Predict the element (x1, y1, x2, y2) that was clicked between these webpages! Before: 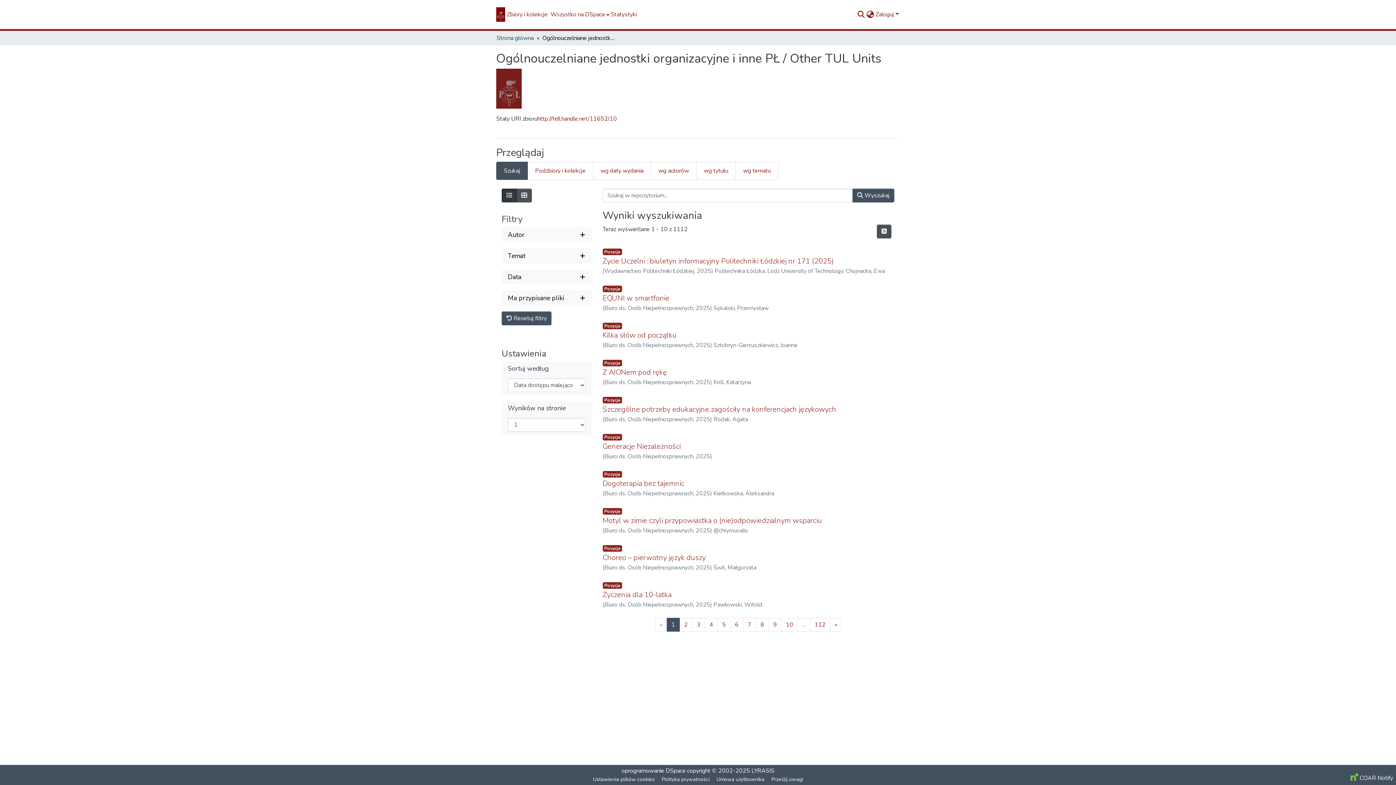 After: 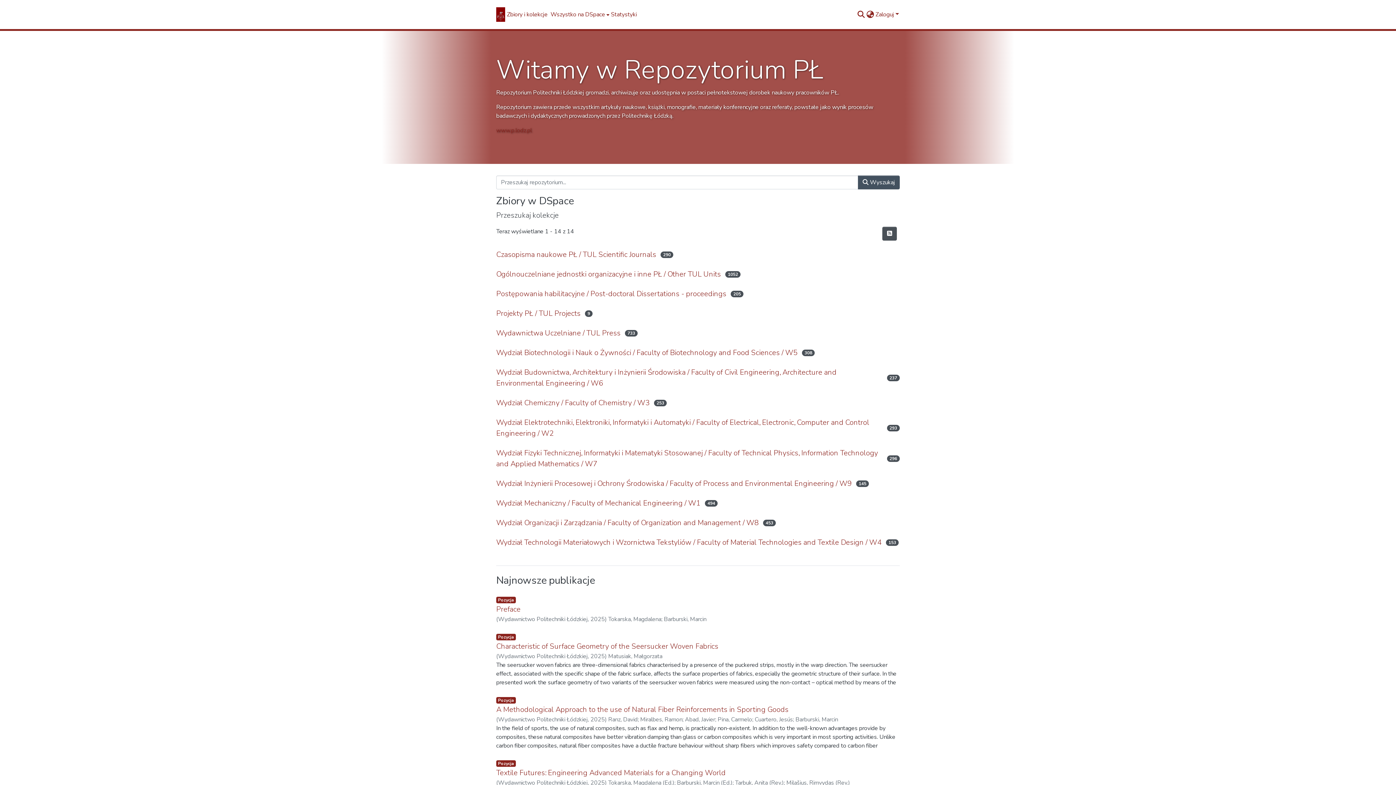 Action: label: Strona główna bbox: (496, 33, 533, 42)